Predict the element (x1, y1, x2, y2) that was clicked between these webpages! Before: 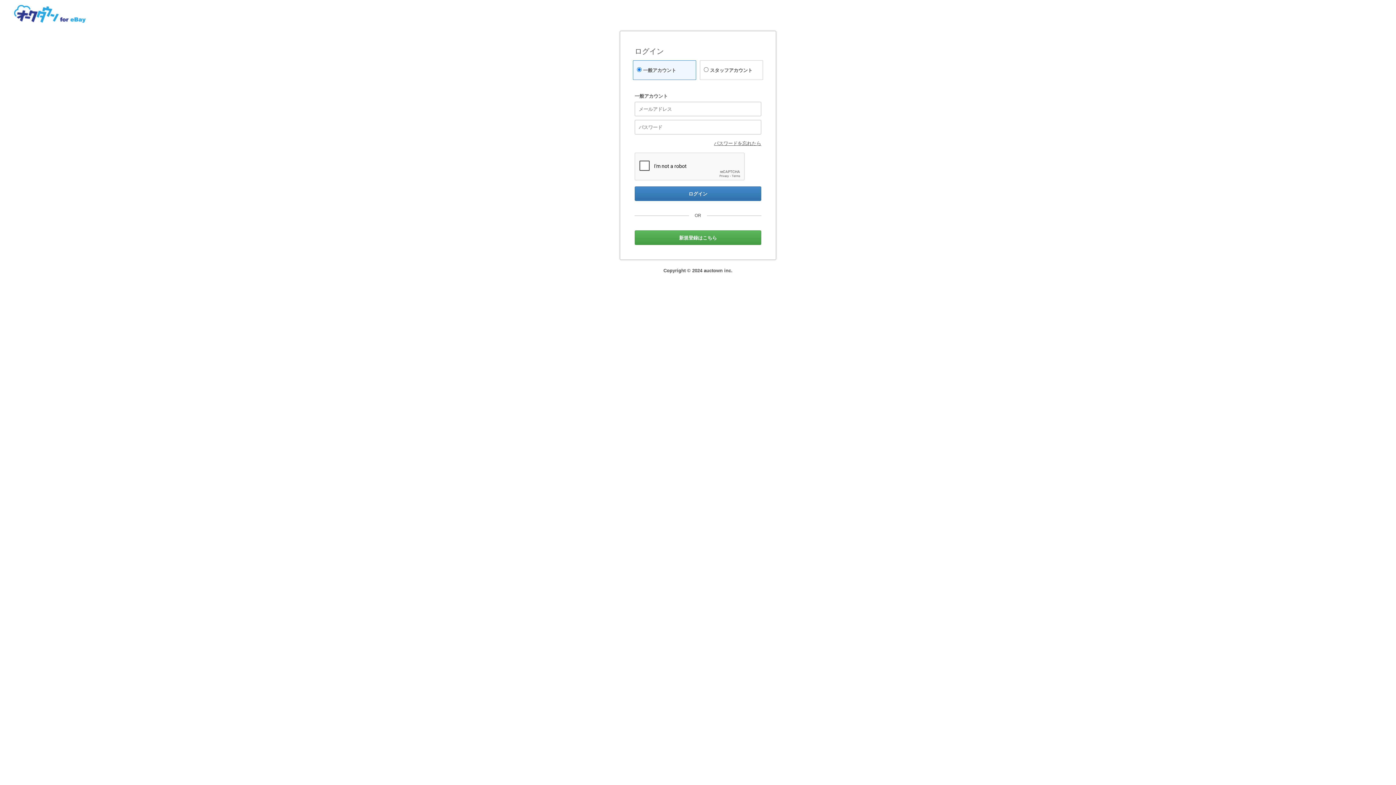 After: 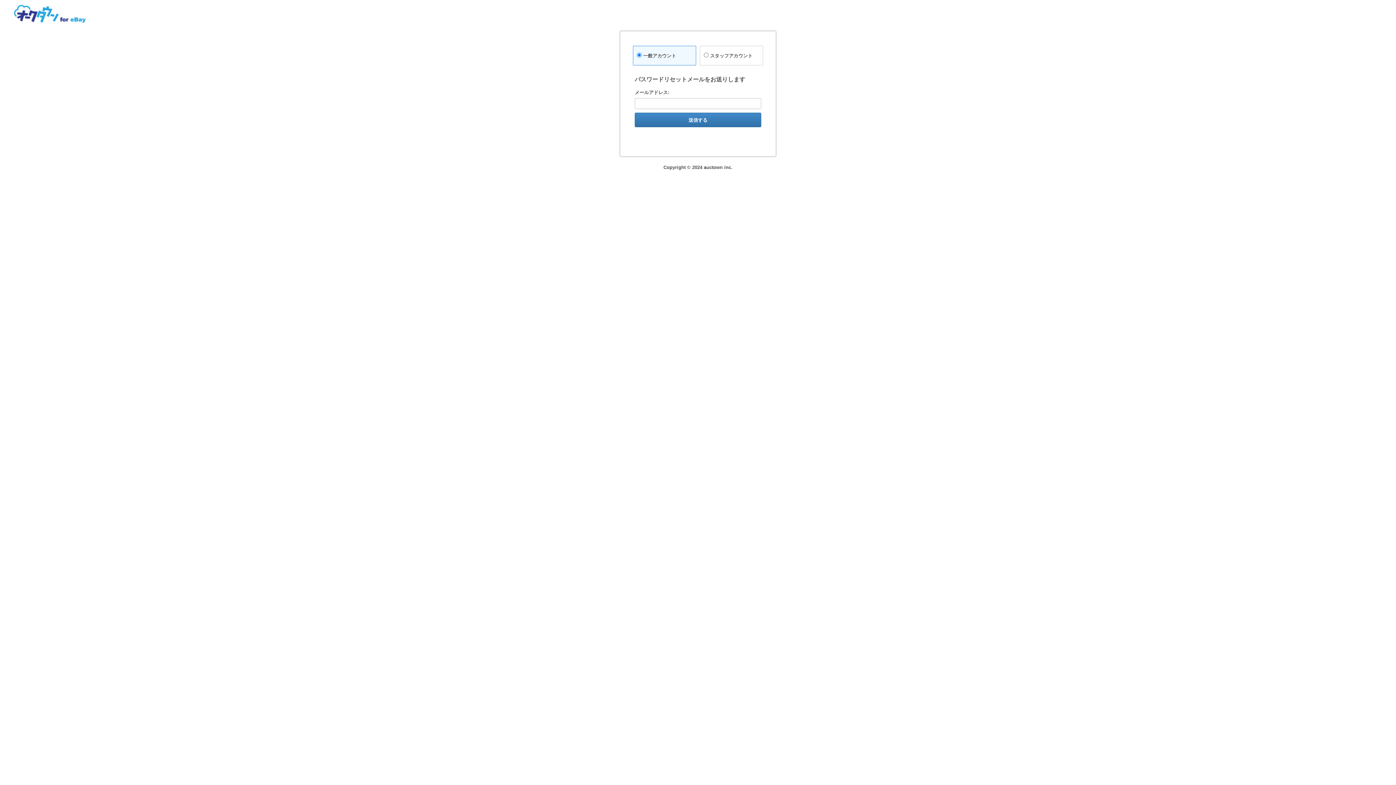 Action: bbox: (714, 138, 761, 149) label: パスワードを忘れたら